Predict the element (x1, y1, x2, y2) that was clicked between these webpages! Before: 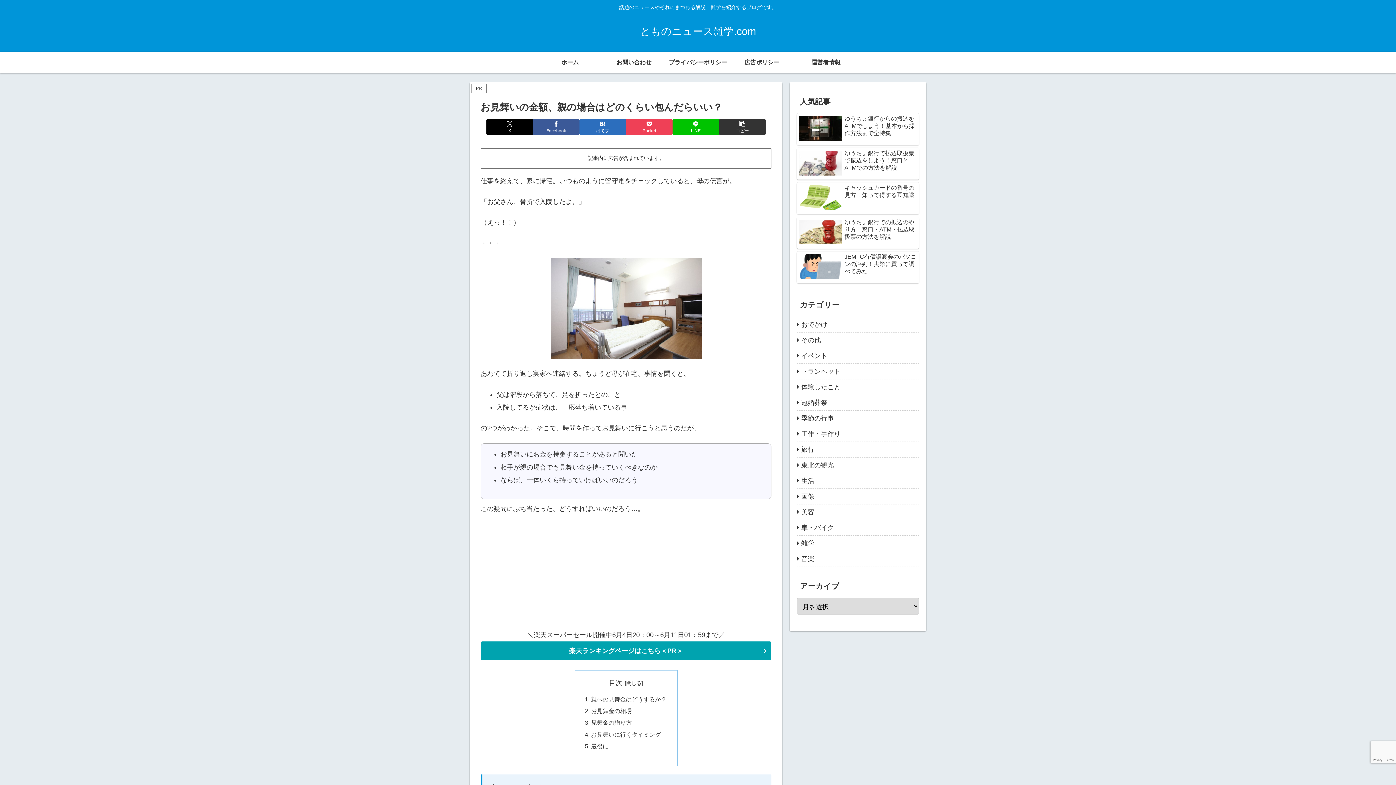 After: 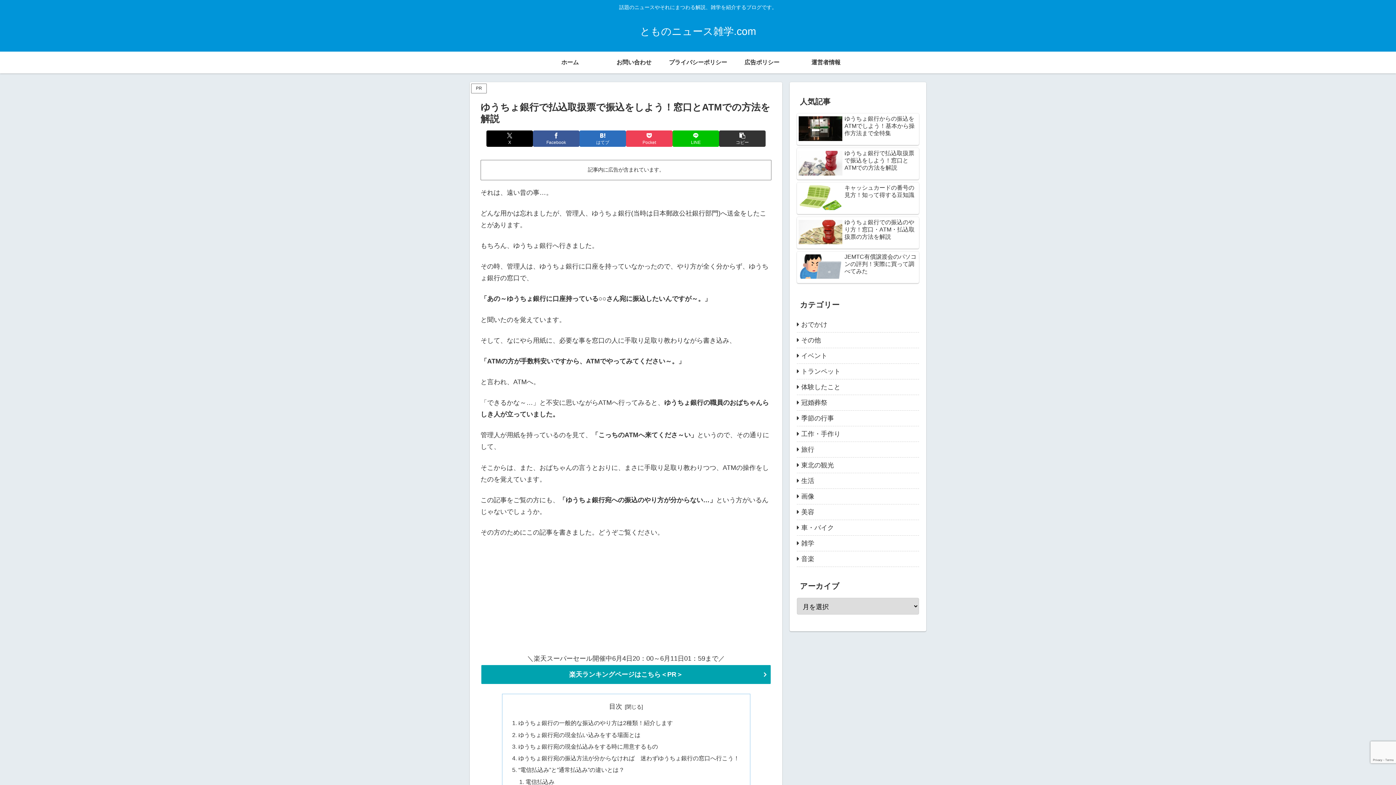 Action: label: ゆうちょ銀行で払込取扱票で振込をしよう！窓口とATMでの方法を解説 bbox: (797, 148, 919, 179)